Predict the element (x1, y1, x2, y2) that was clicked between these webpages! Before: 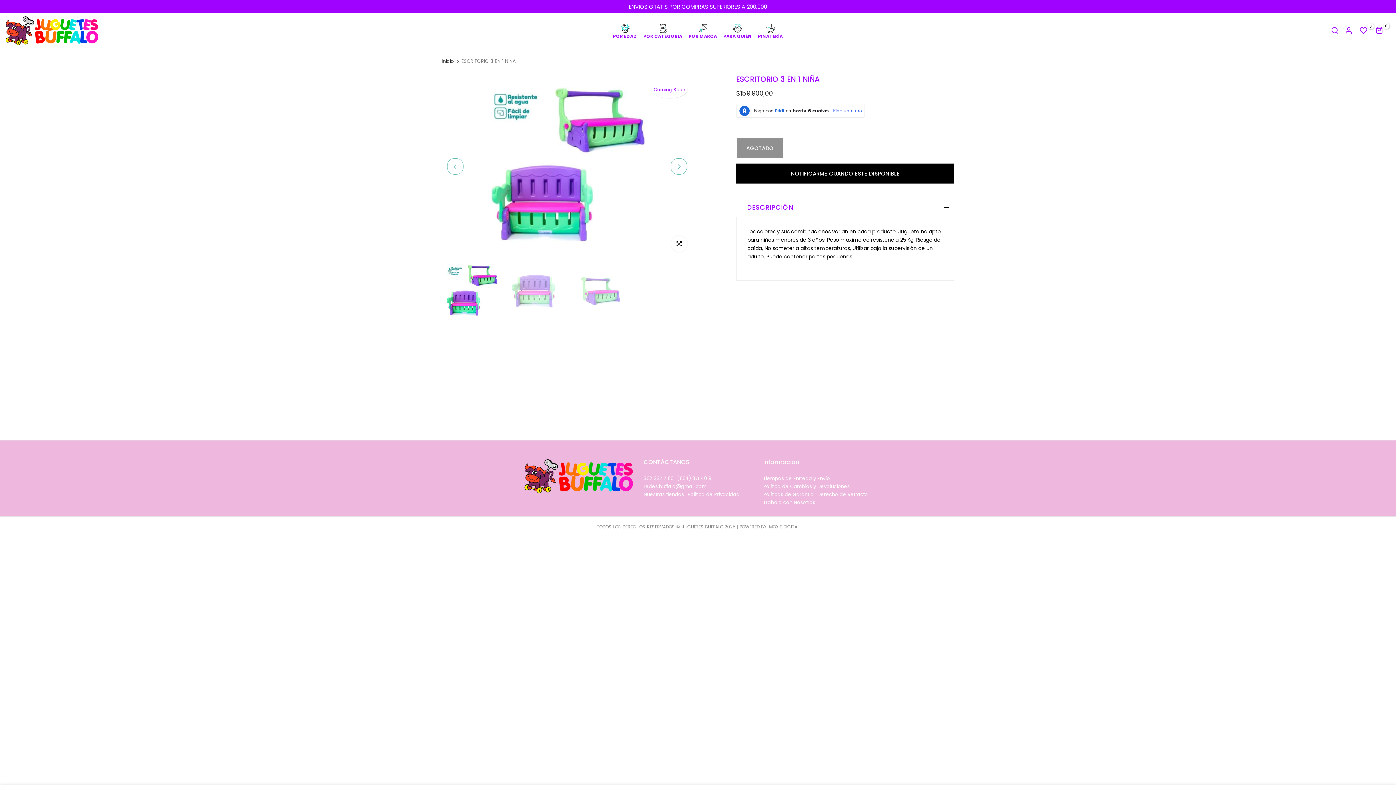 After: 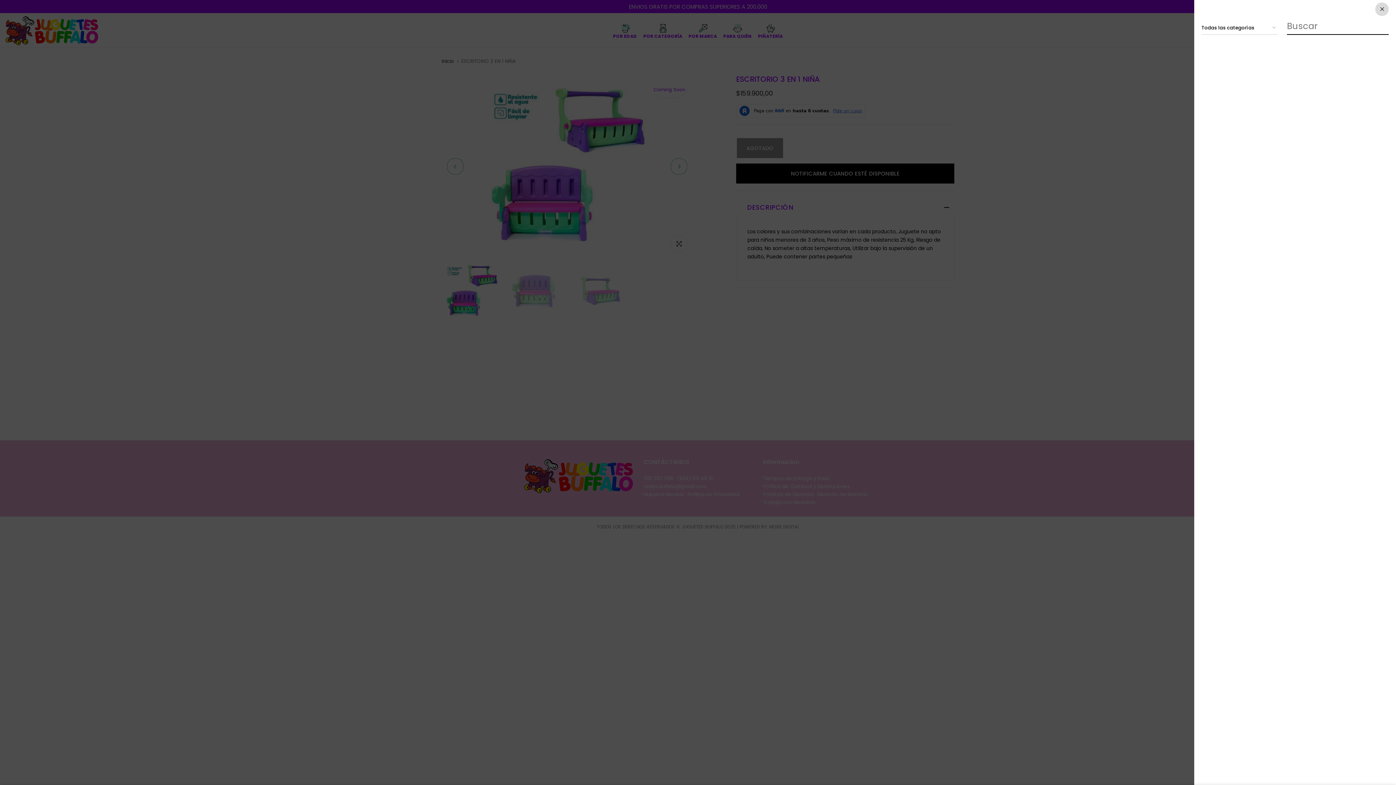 Action: bbox: (1331, 26, 1339, 34)